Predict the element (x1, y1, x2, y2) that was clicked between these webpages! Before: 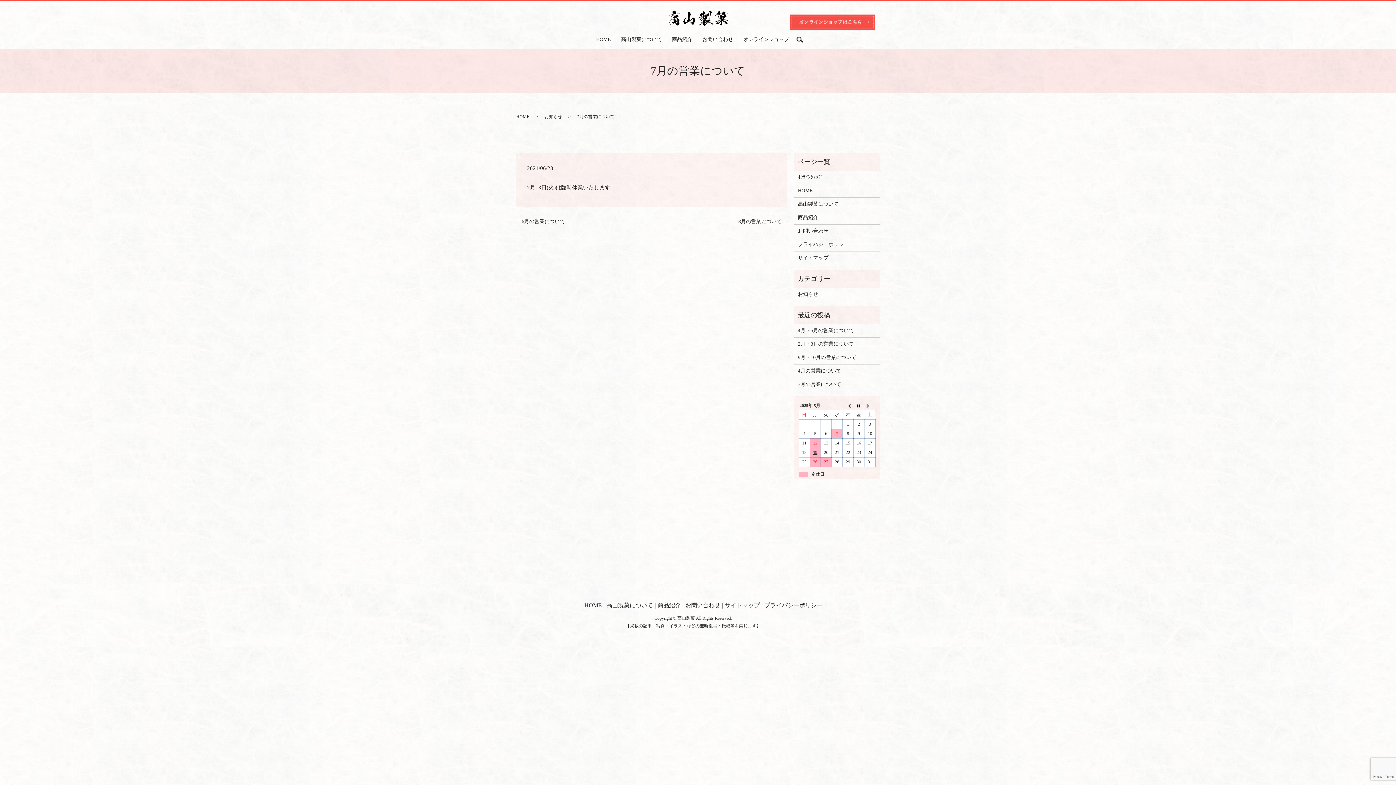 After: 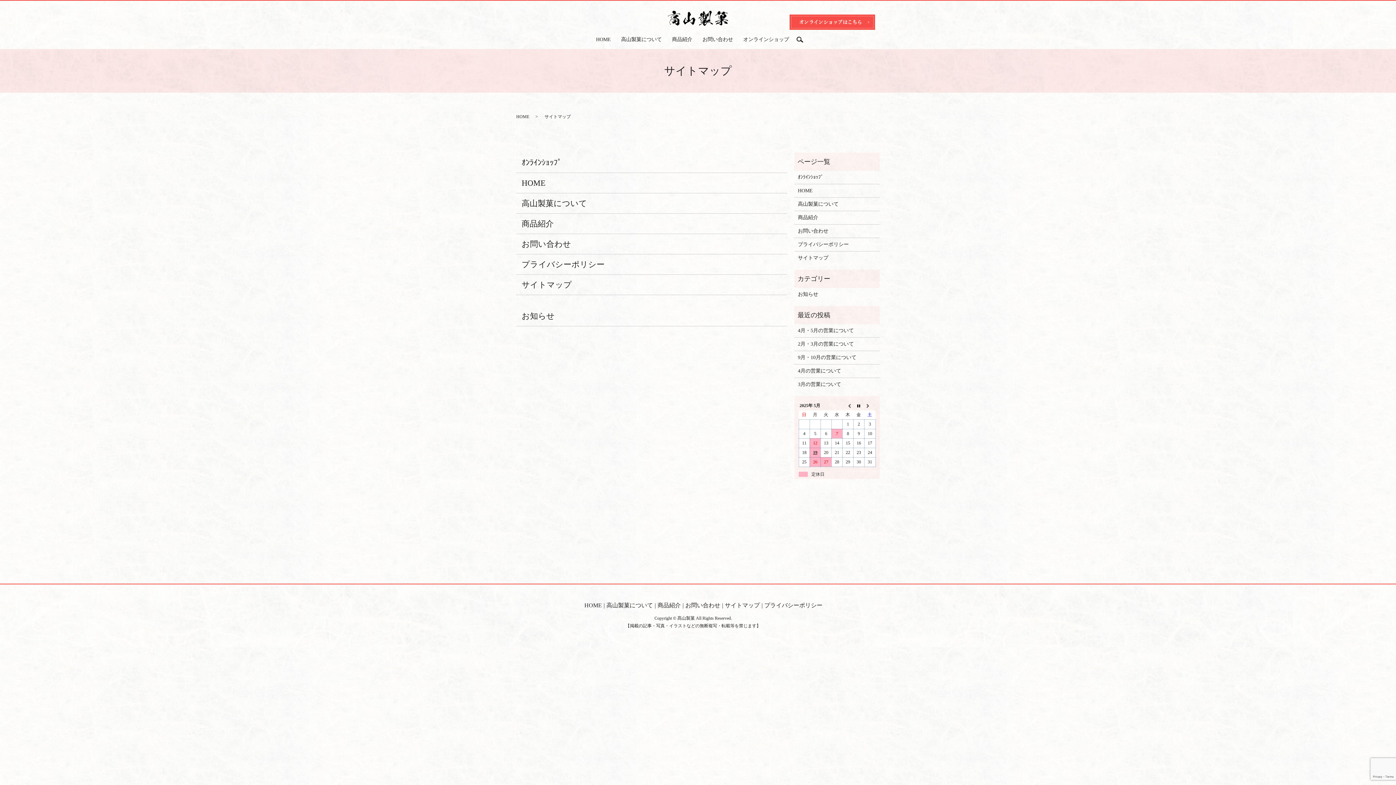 Action: bbox: (798, 254, 876, 262) label: サイトマップ